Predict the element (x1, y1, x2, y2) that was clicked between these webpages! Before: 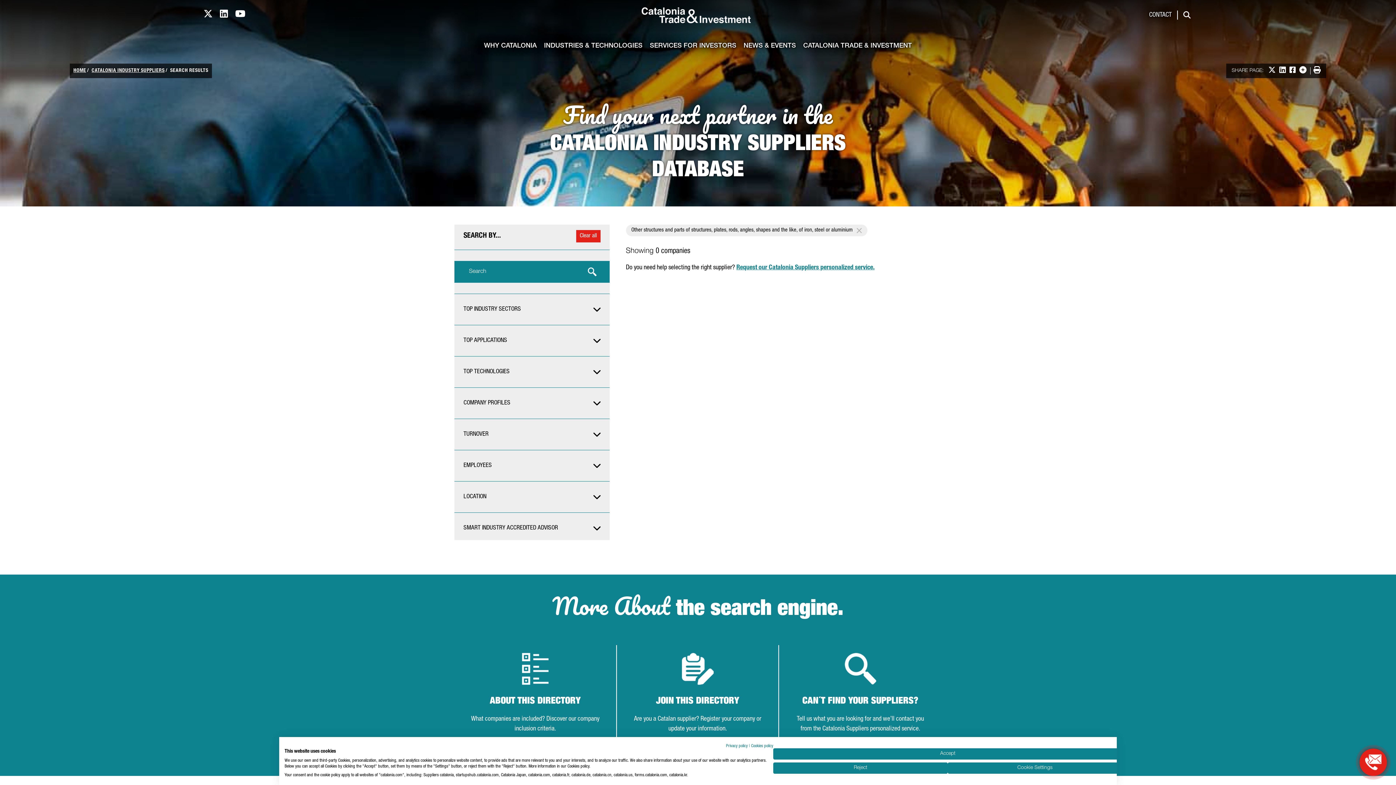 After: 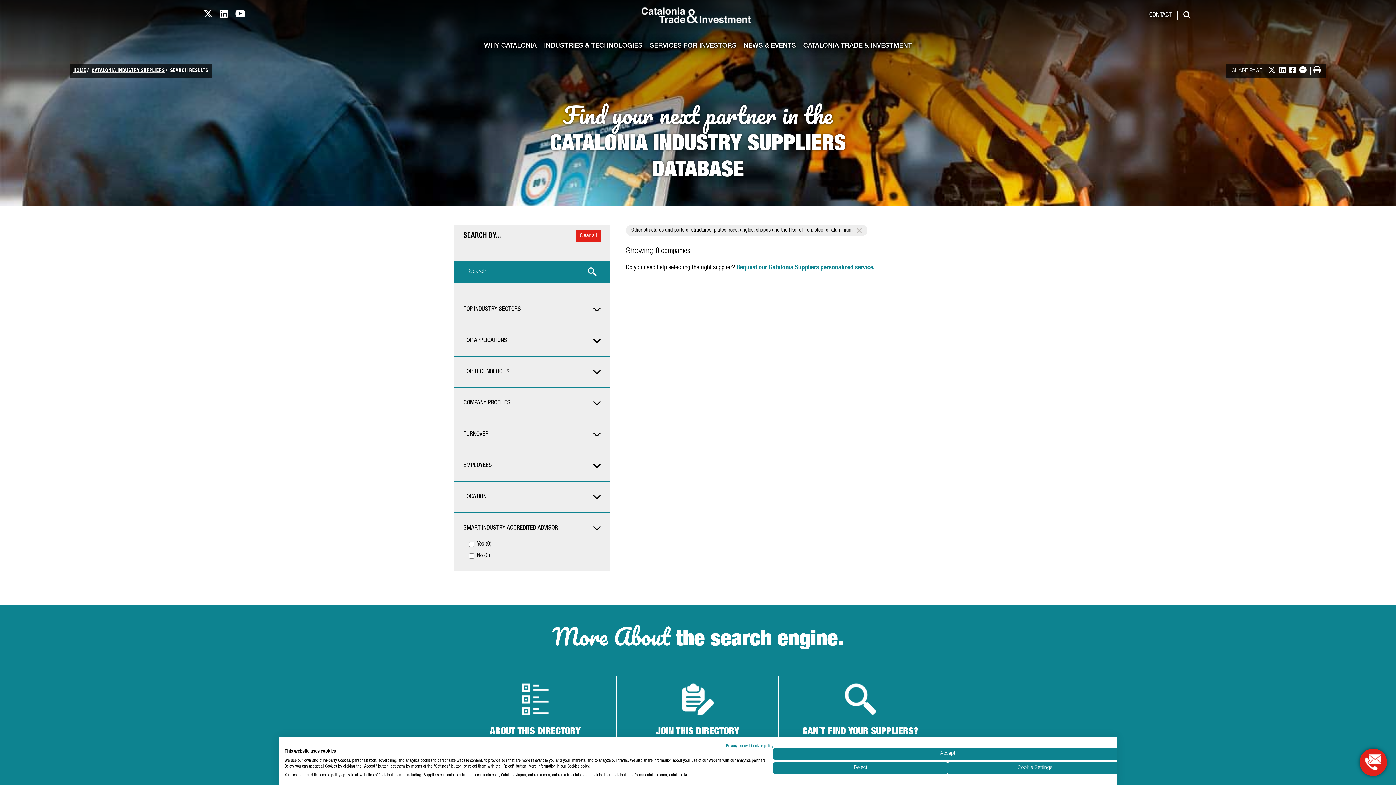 Action: bbox: (463, 524, 600, 533) label: SMART INDUSTRY ACCREDITED ADVISOR